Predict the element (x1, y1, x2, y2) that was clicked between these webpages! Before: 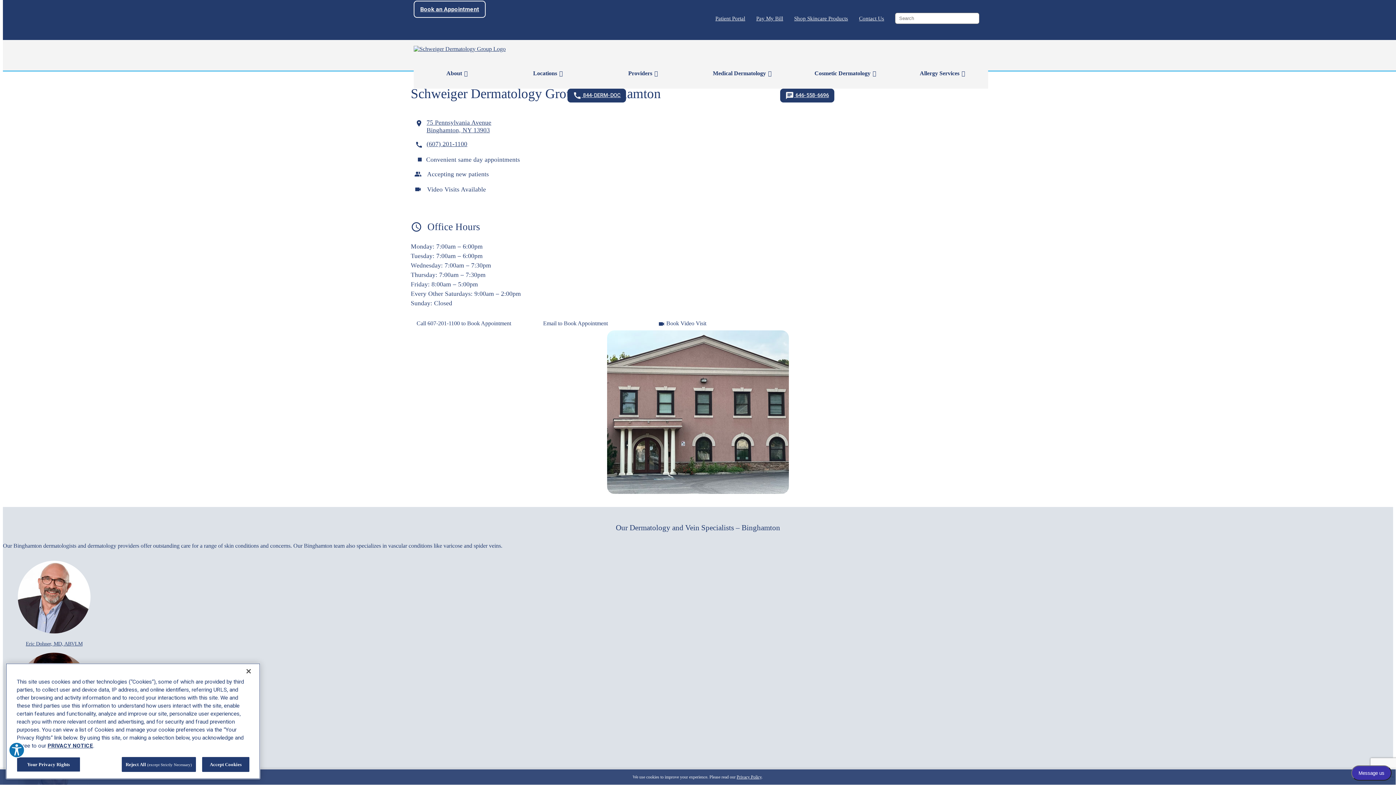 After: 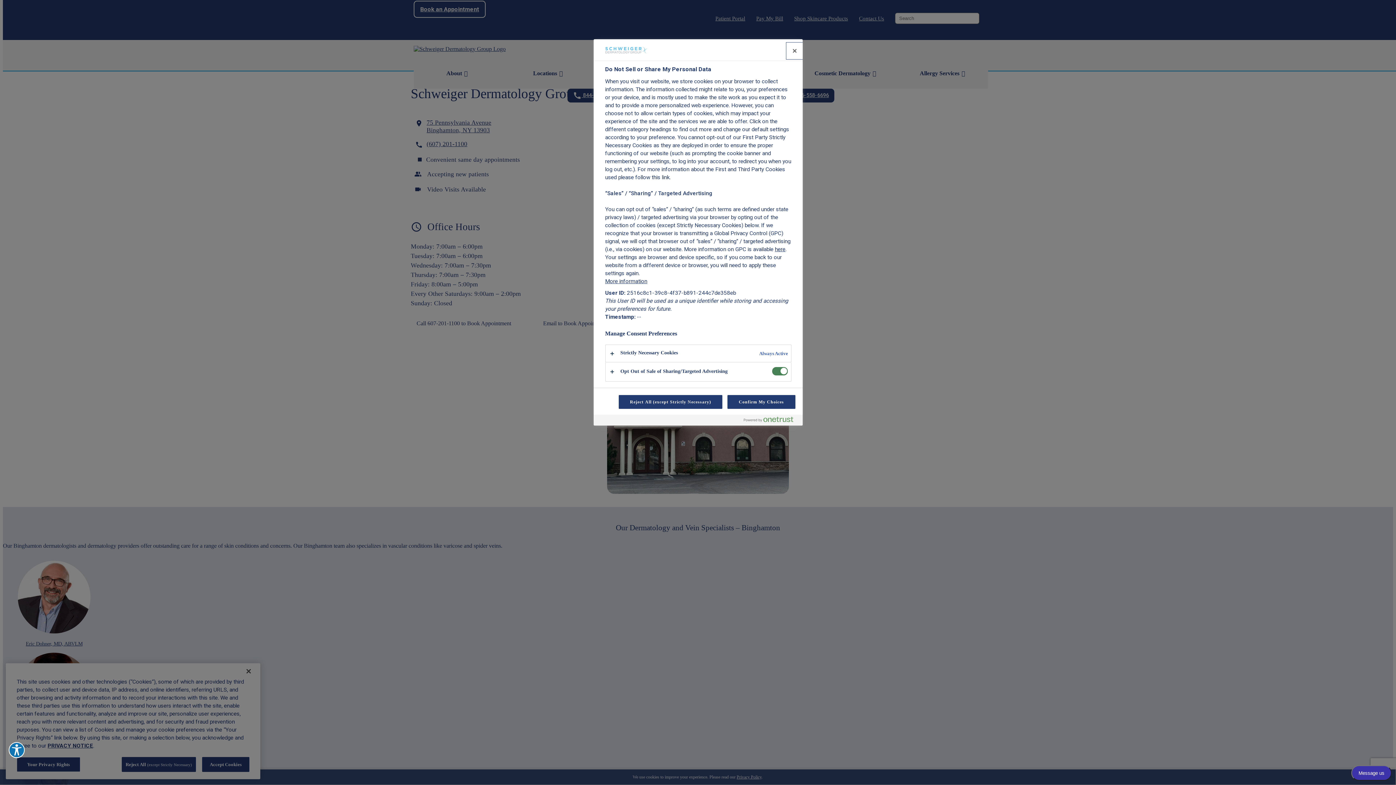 Action: bbox: (16, 757, 80, 772) label: Your Privacy Rights